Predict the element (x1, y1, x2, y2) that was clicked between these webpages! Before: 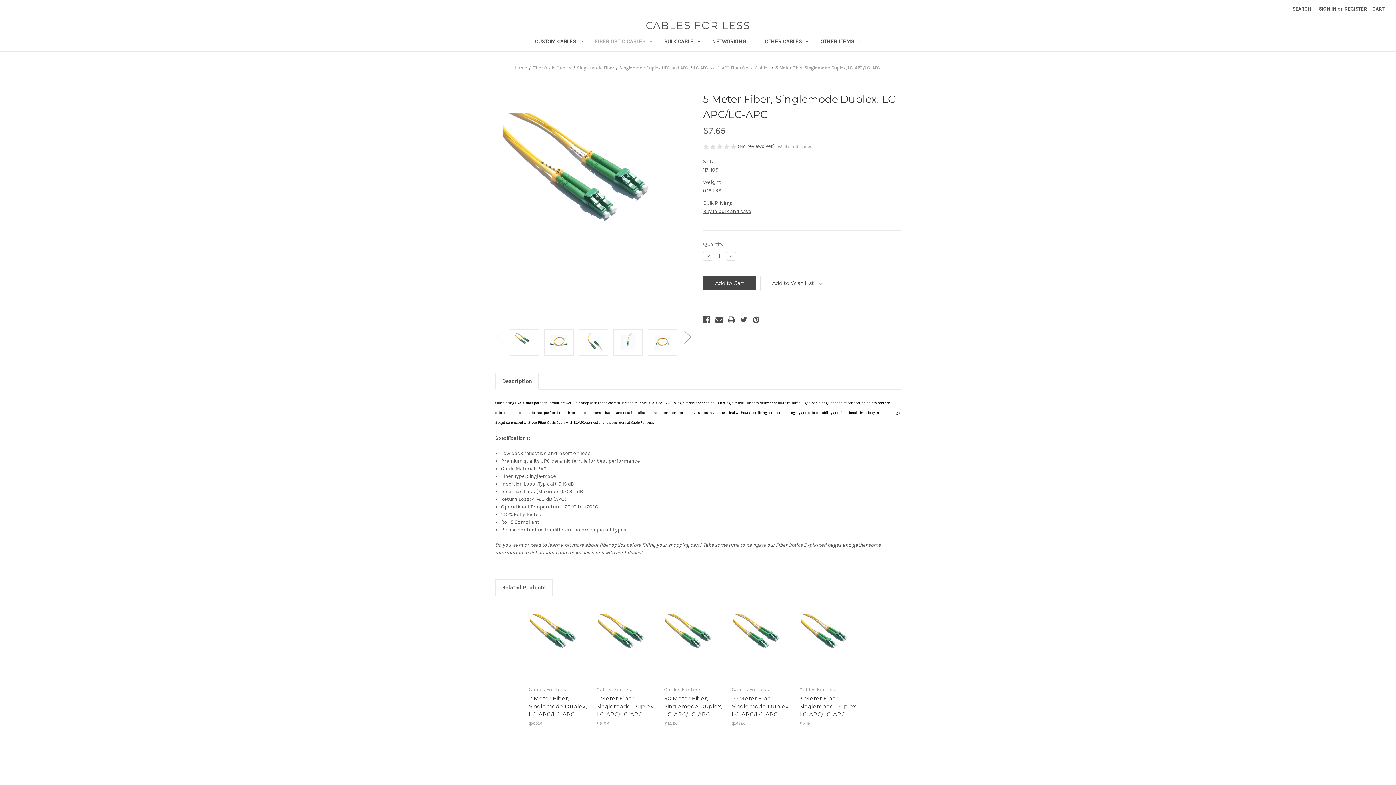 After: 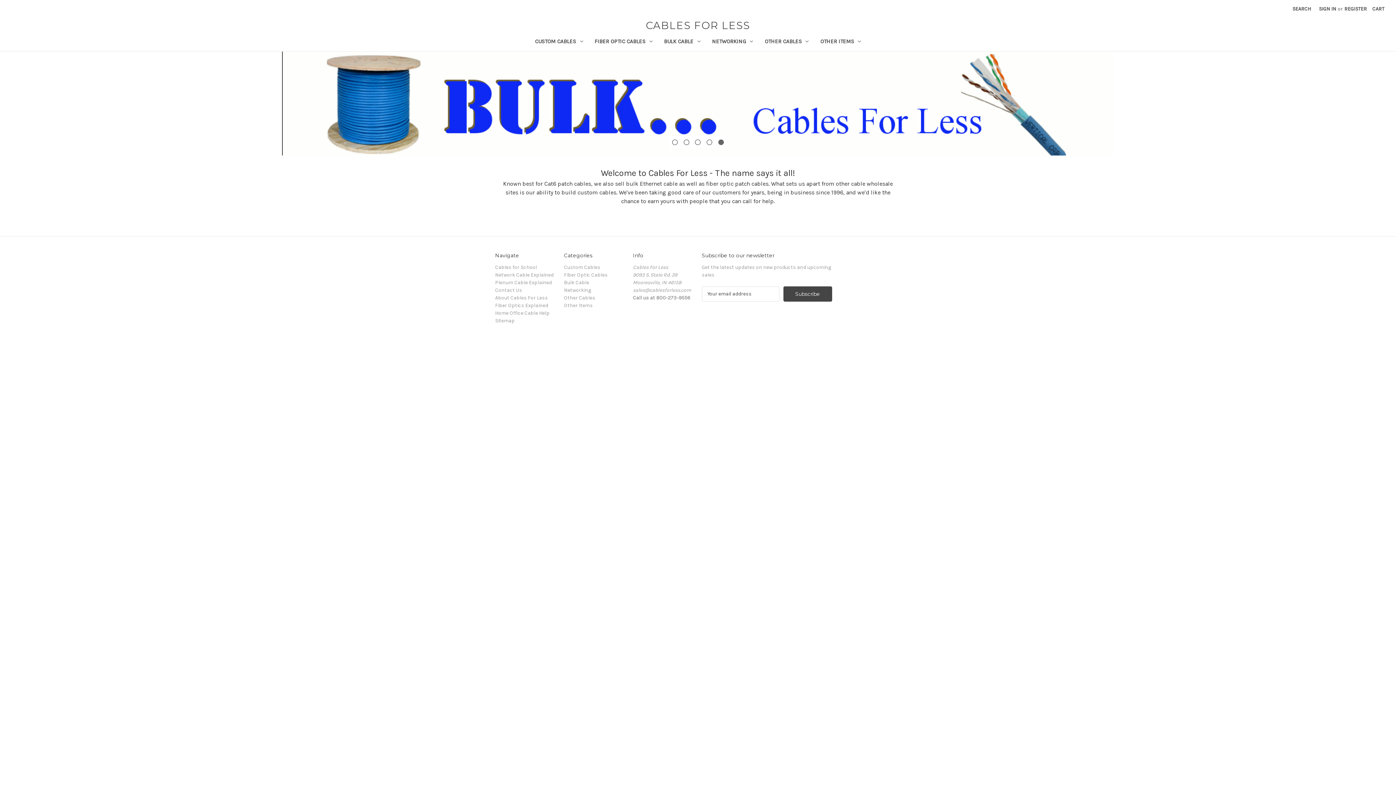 Action: bbox: (642, 17, 754, 33) label: CABLES FOR LESS